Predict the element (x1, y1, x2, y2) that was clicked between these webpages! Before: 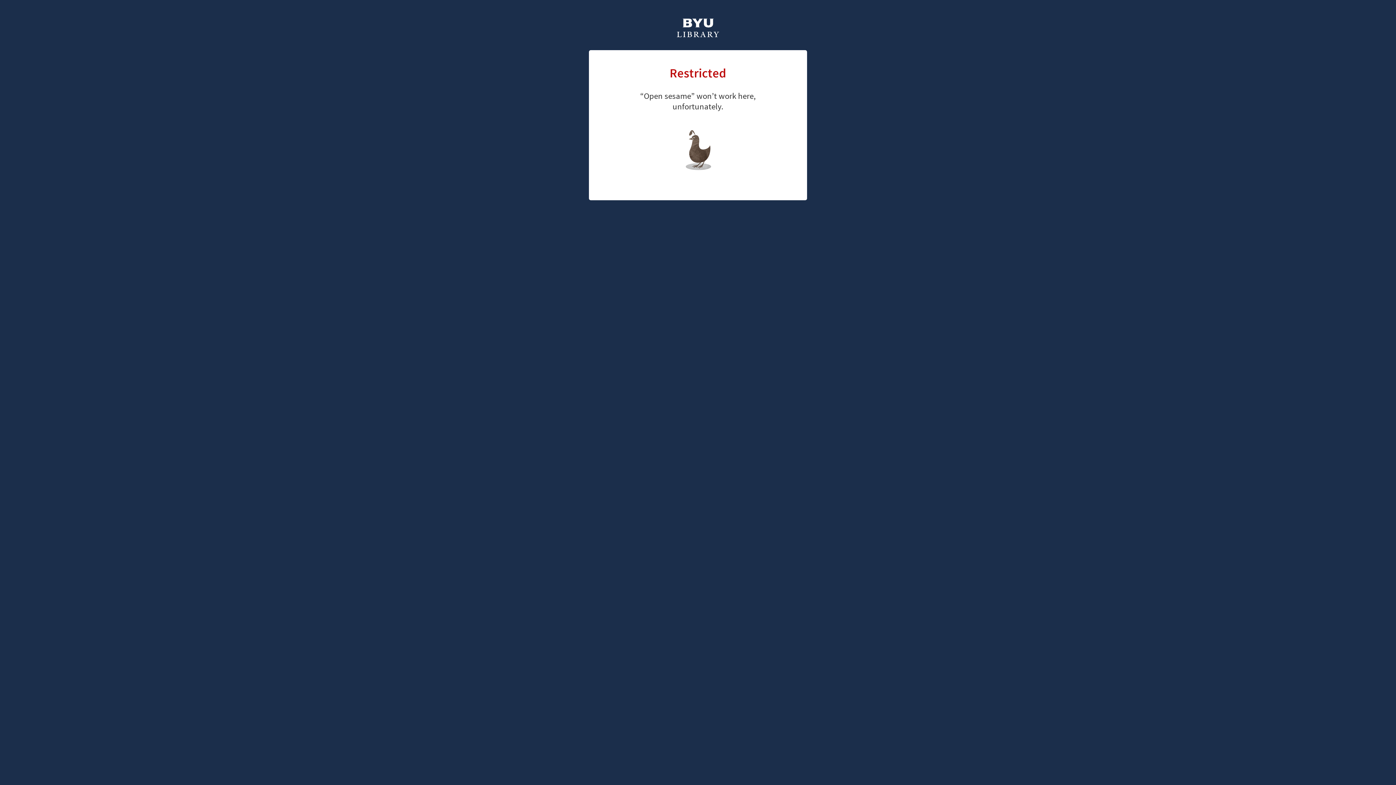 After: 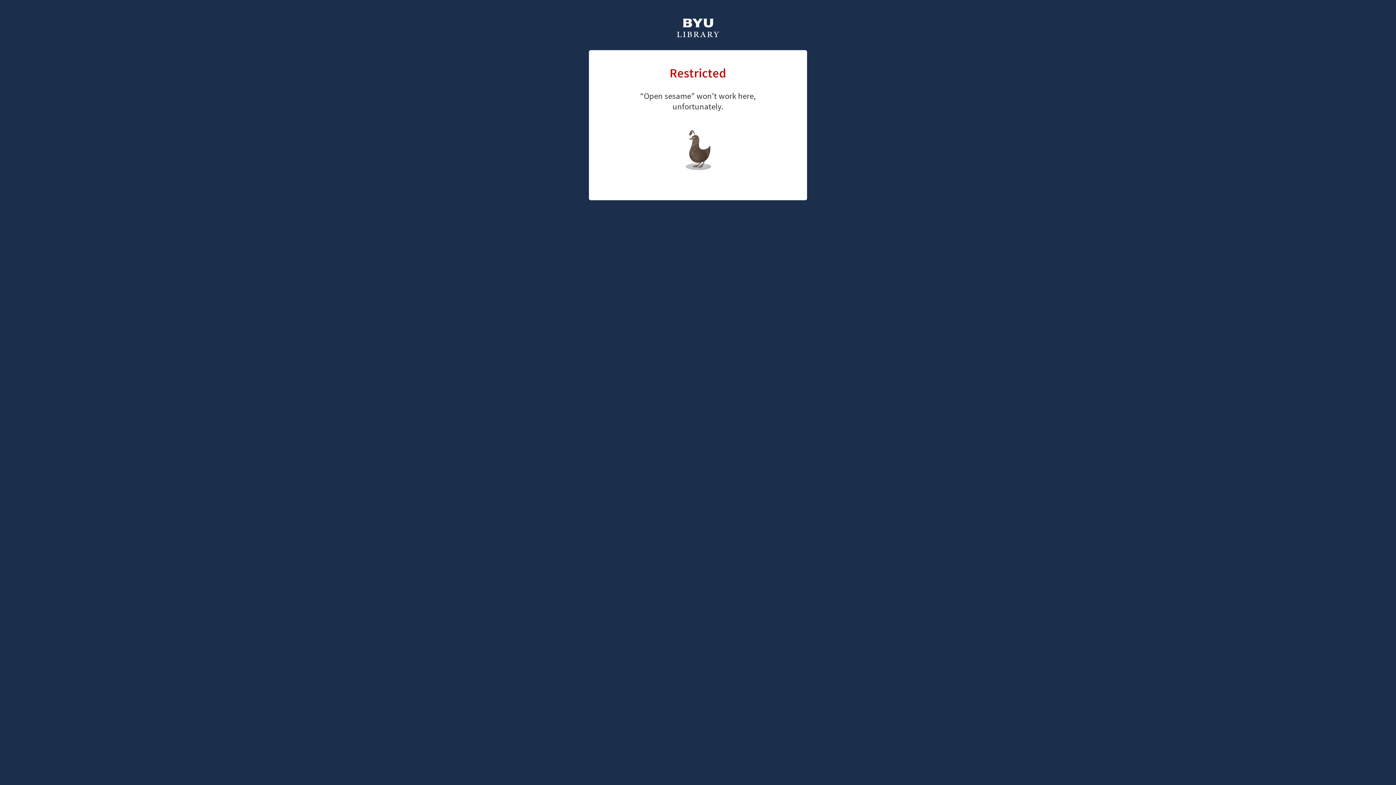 Action: bbox: (661, 126, 726, 147) label: library home page